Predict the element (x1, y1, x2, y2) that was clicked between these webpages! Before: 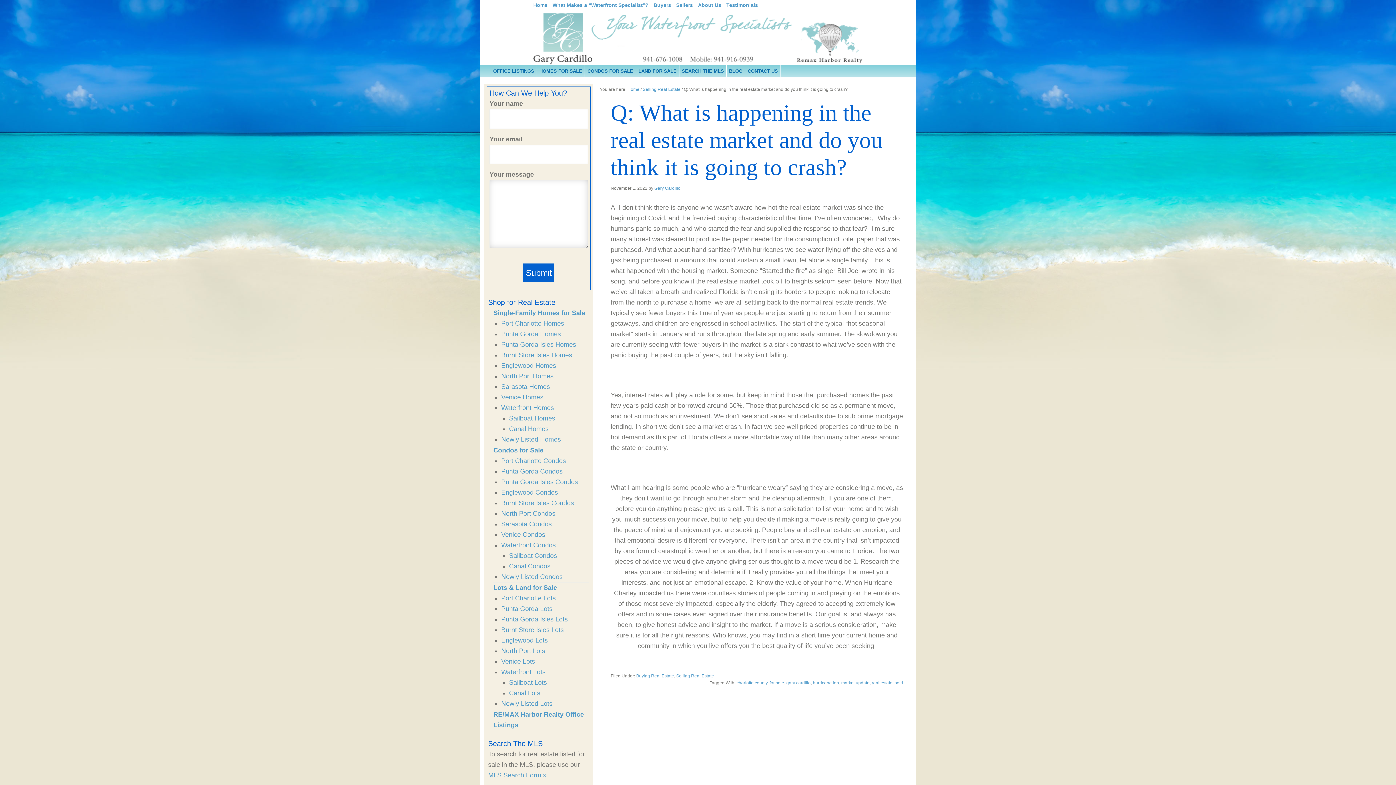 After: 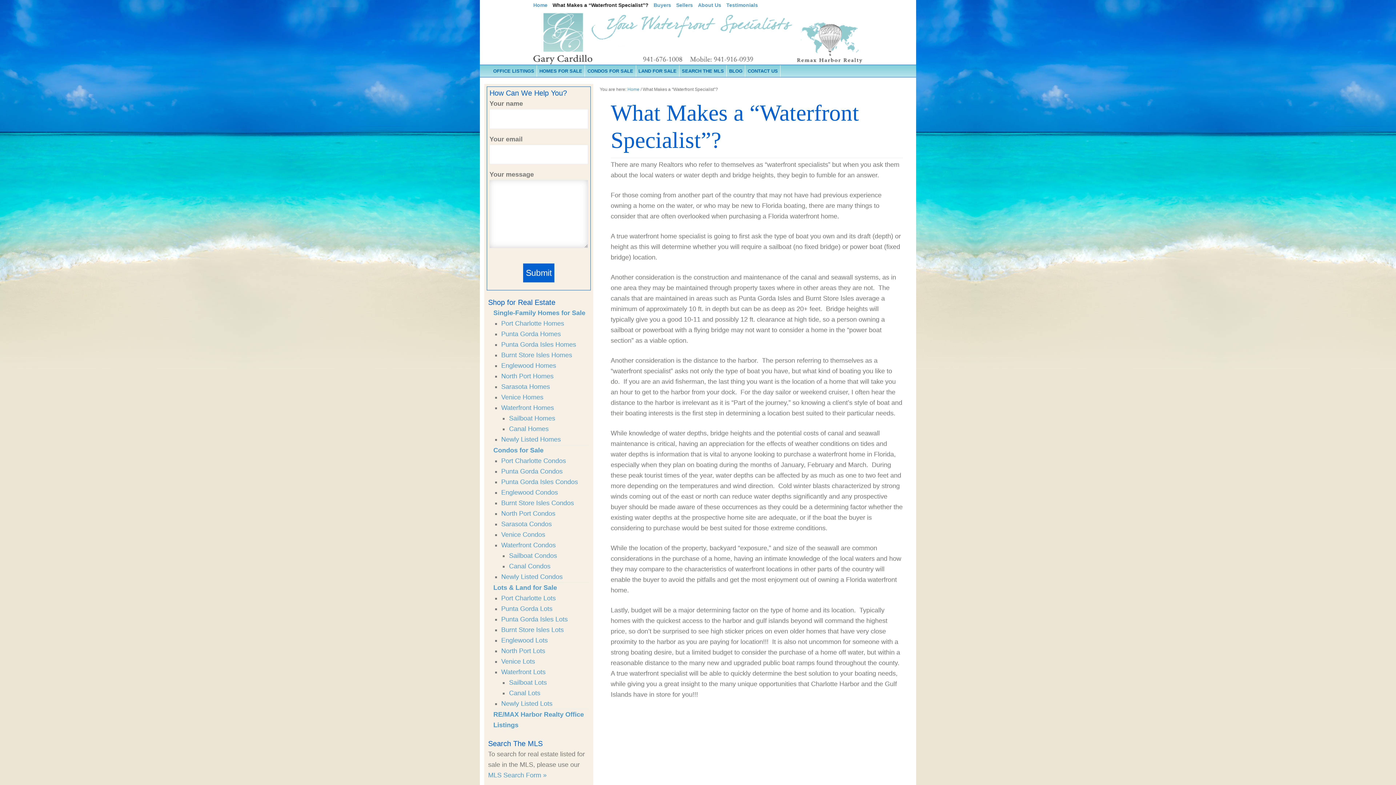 Action: label: What Makes a “Waterfront Specialist”? bbox: (550, 0, 651, 10)